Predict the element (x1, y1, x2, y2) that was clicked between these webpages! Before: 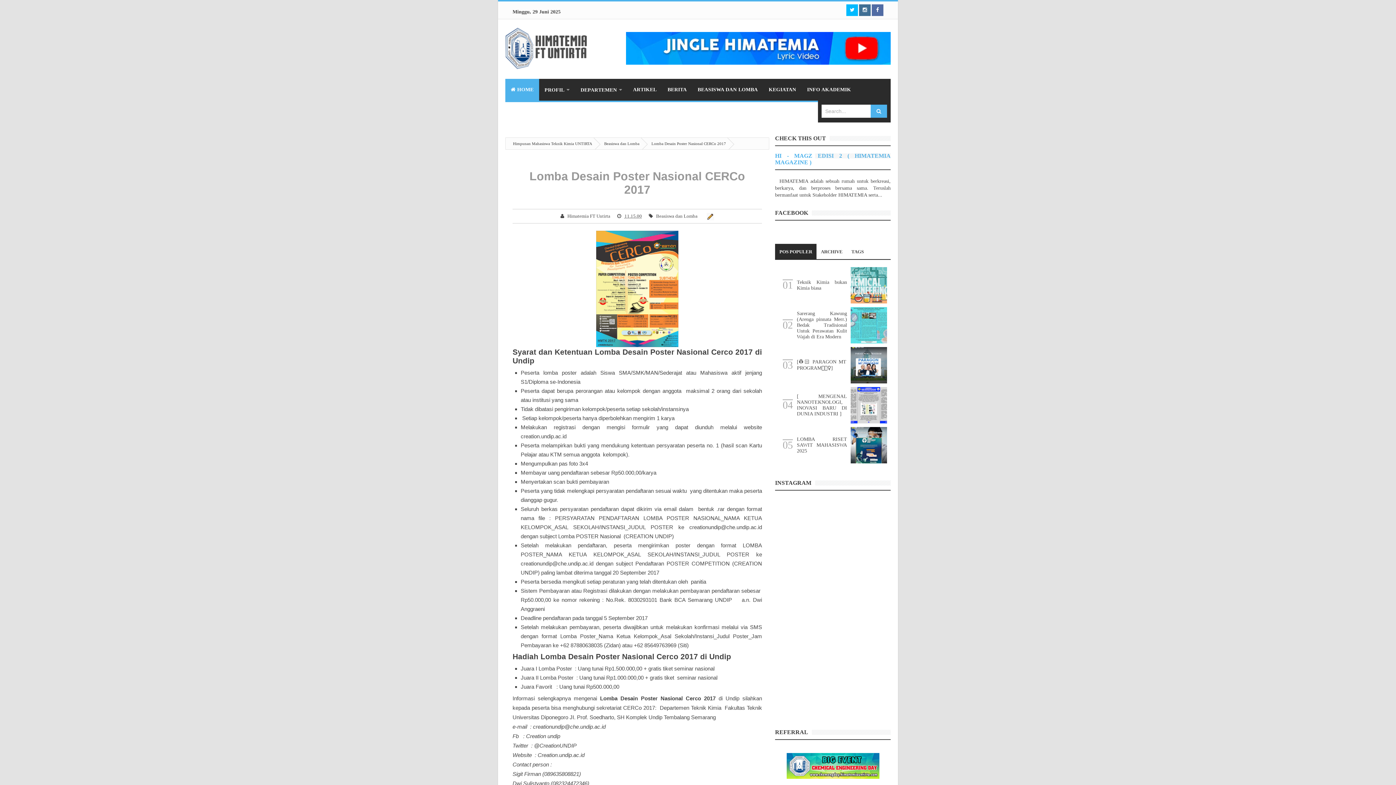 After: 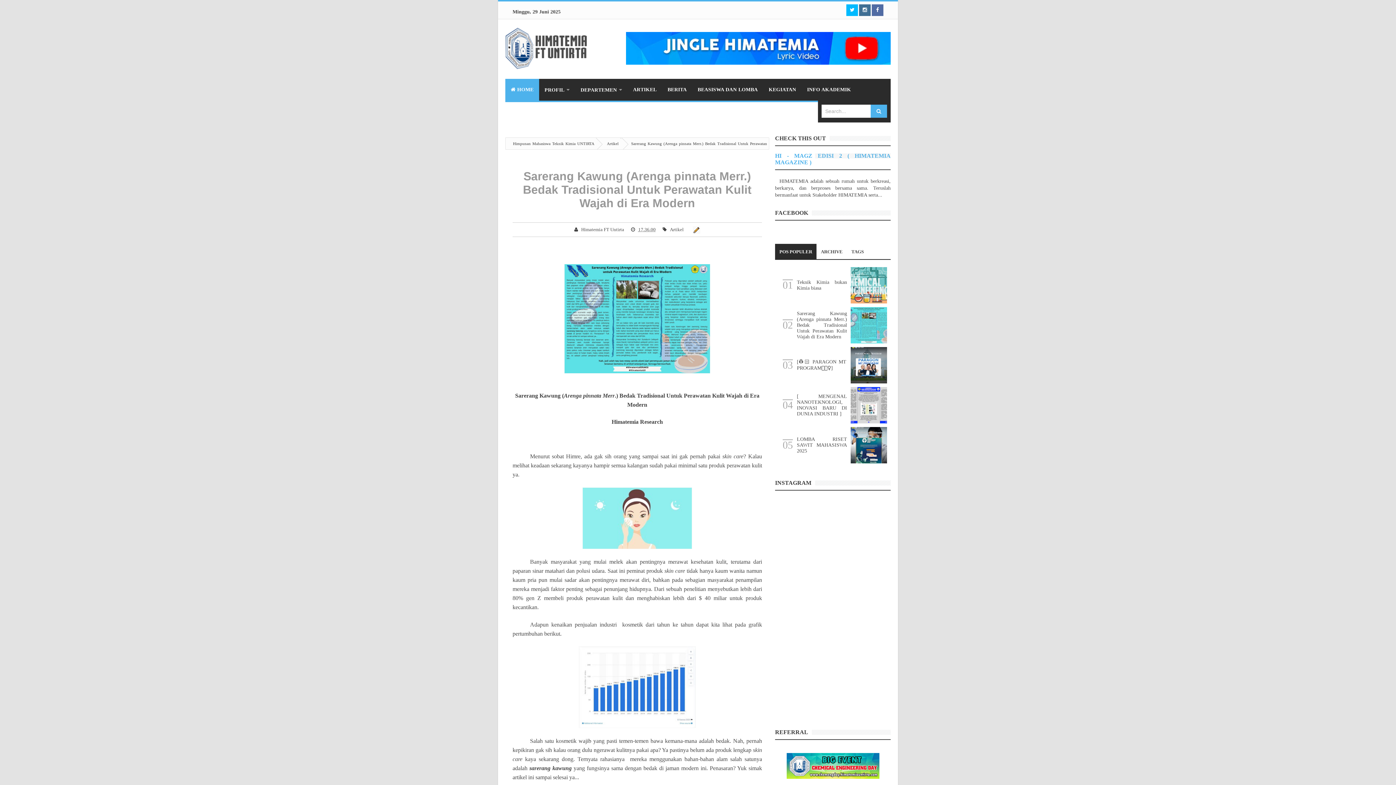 Action: bbox: (797, 310, 847, 339) label: Sarerang Kawung (Arenga pinnata Merr.) Bedak Tradisional Untuk Perawatan Kulit Wajah di Era Modern